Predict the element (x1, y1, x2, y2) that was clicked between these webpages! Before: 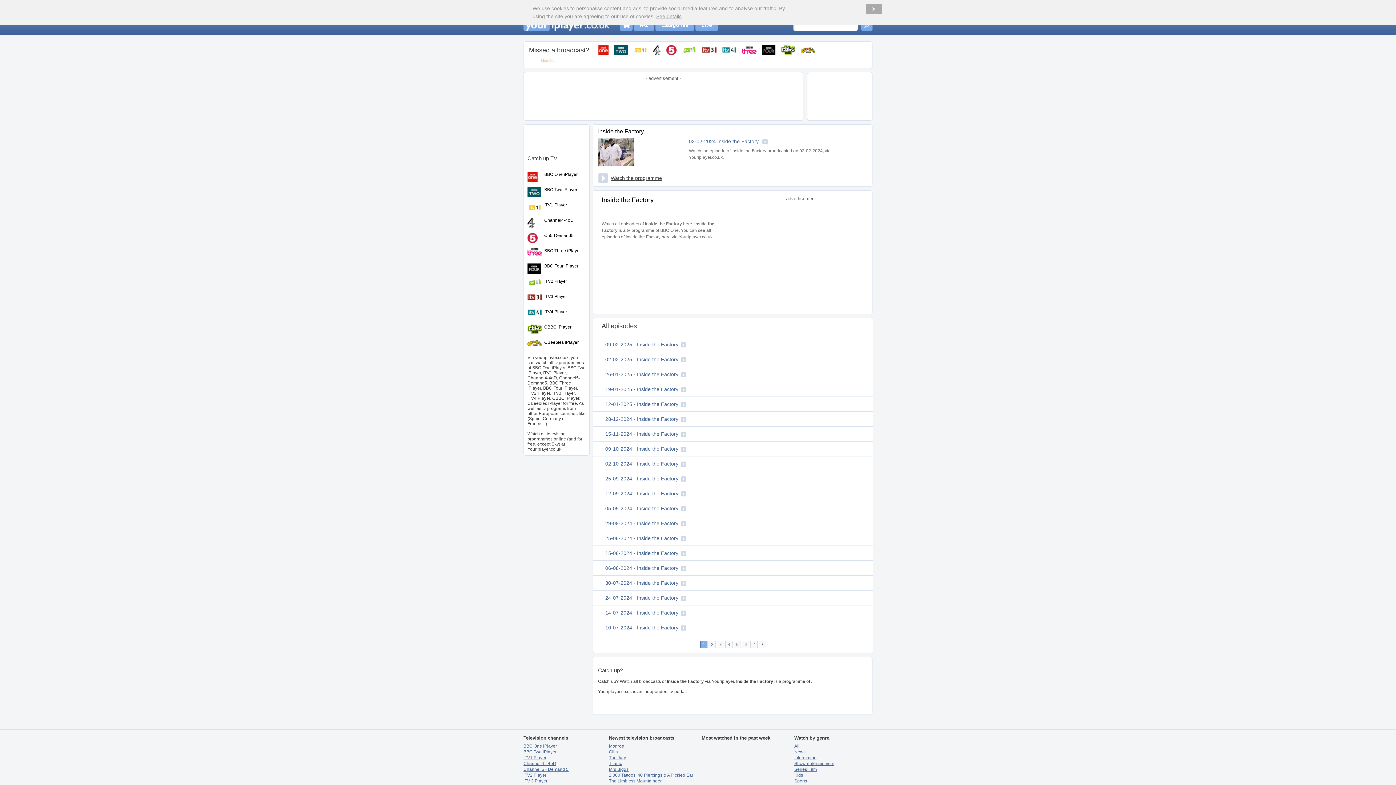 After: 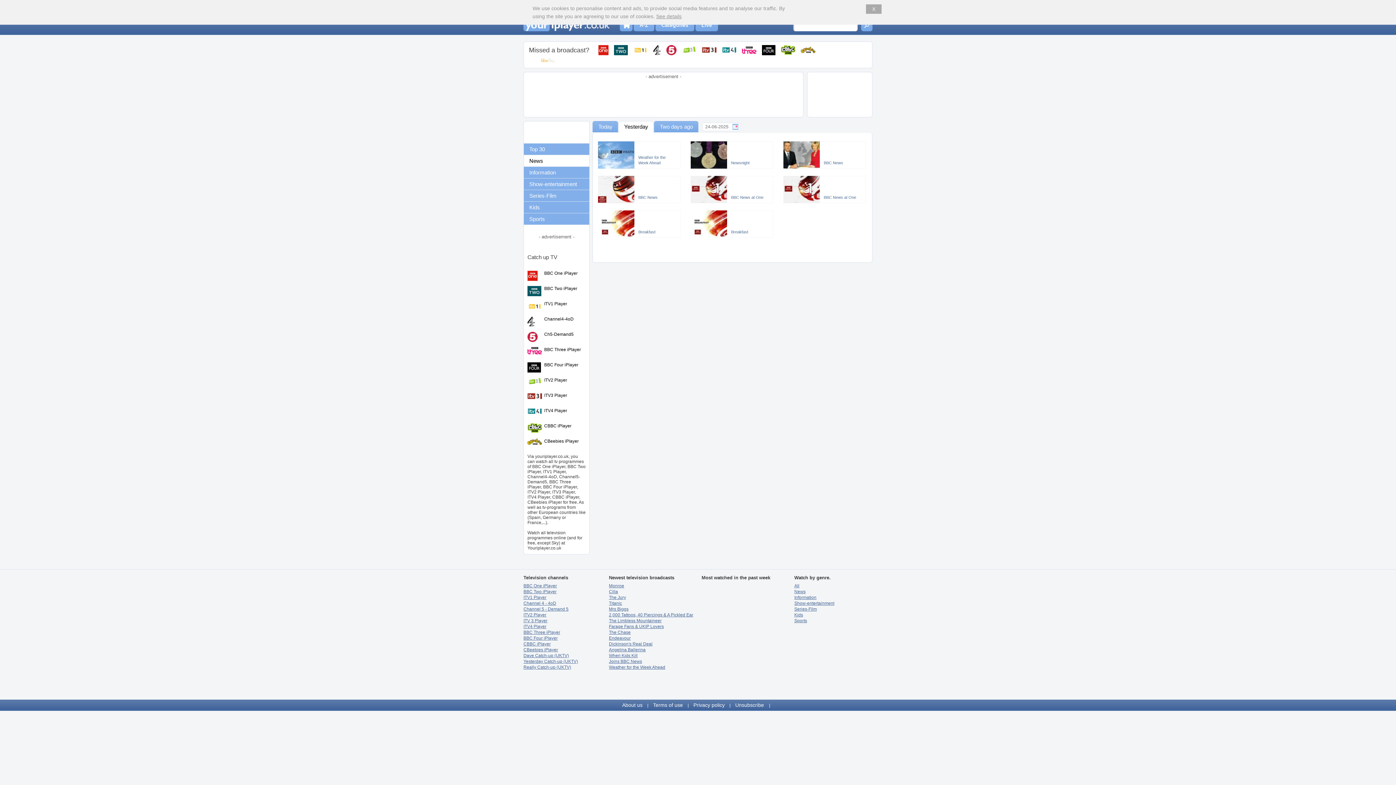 Action: label: News bbox: (794, 749, 805, 754)